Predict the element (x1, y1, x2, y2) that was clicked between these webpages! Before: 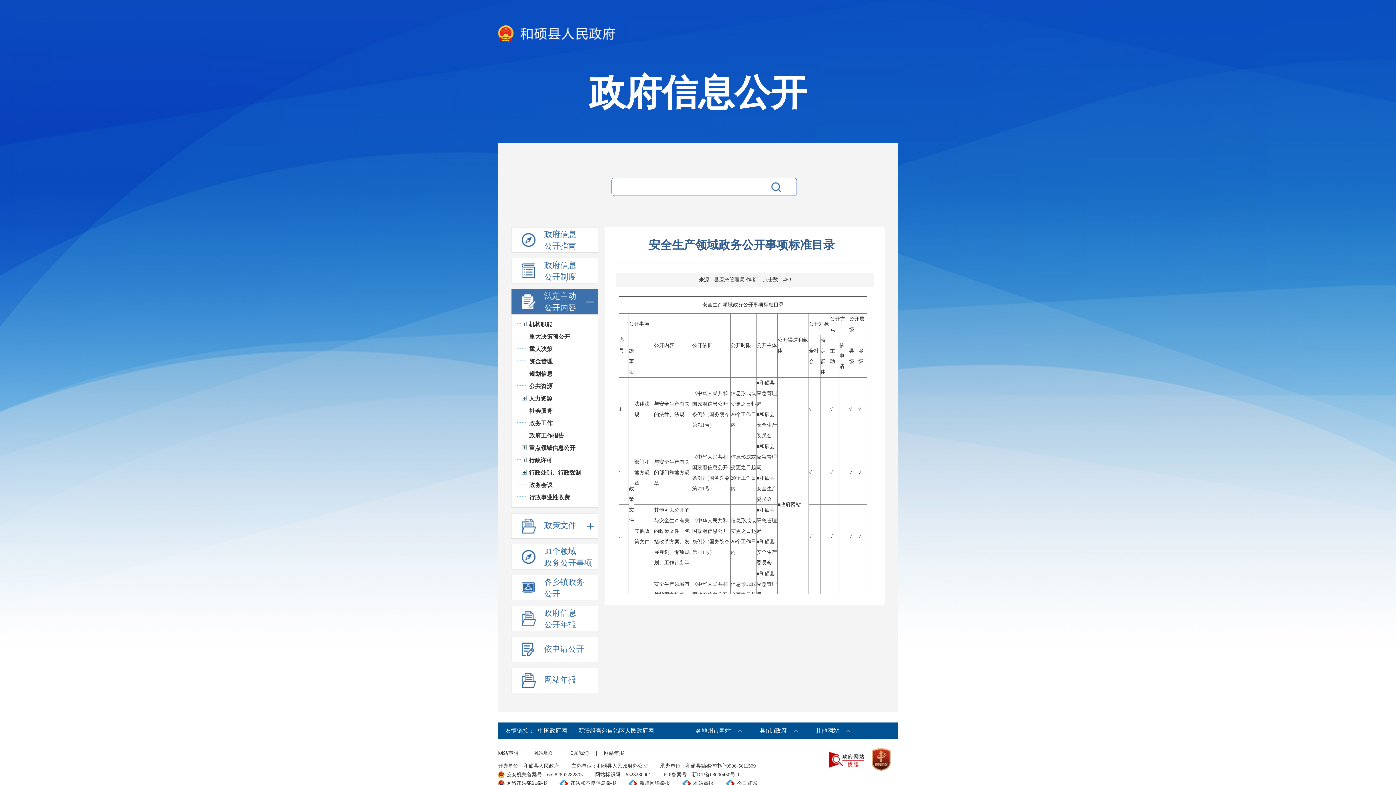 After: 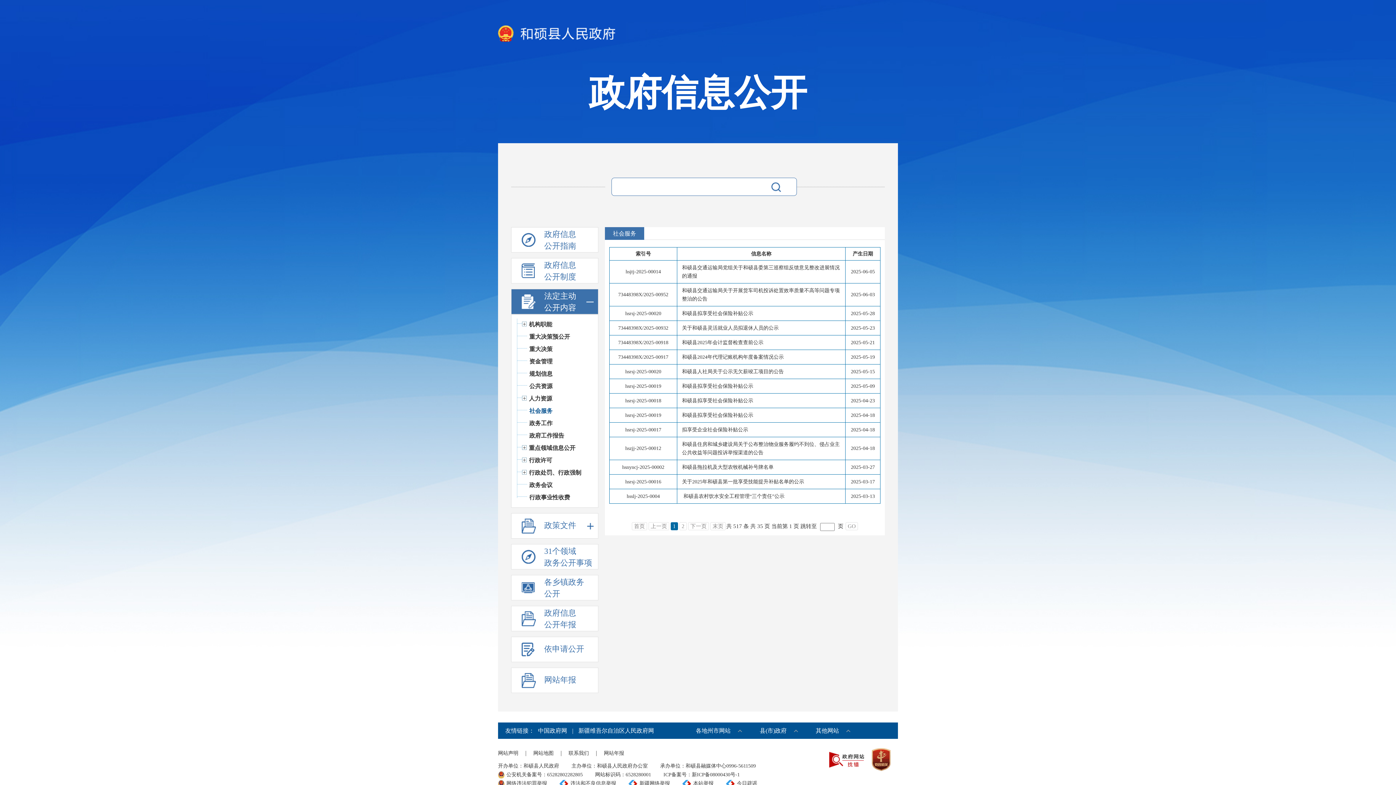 Action: bbox: (522, 407, 590, 414) label: 社会服务